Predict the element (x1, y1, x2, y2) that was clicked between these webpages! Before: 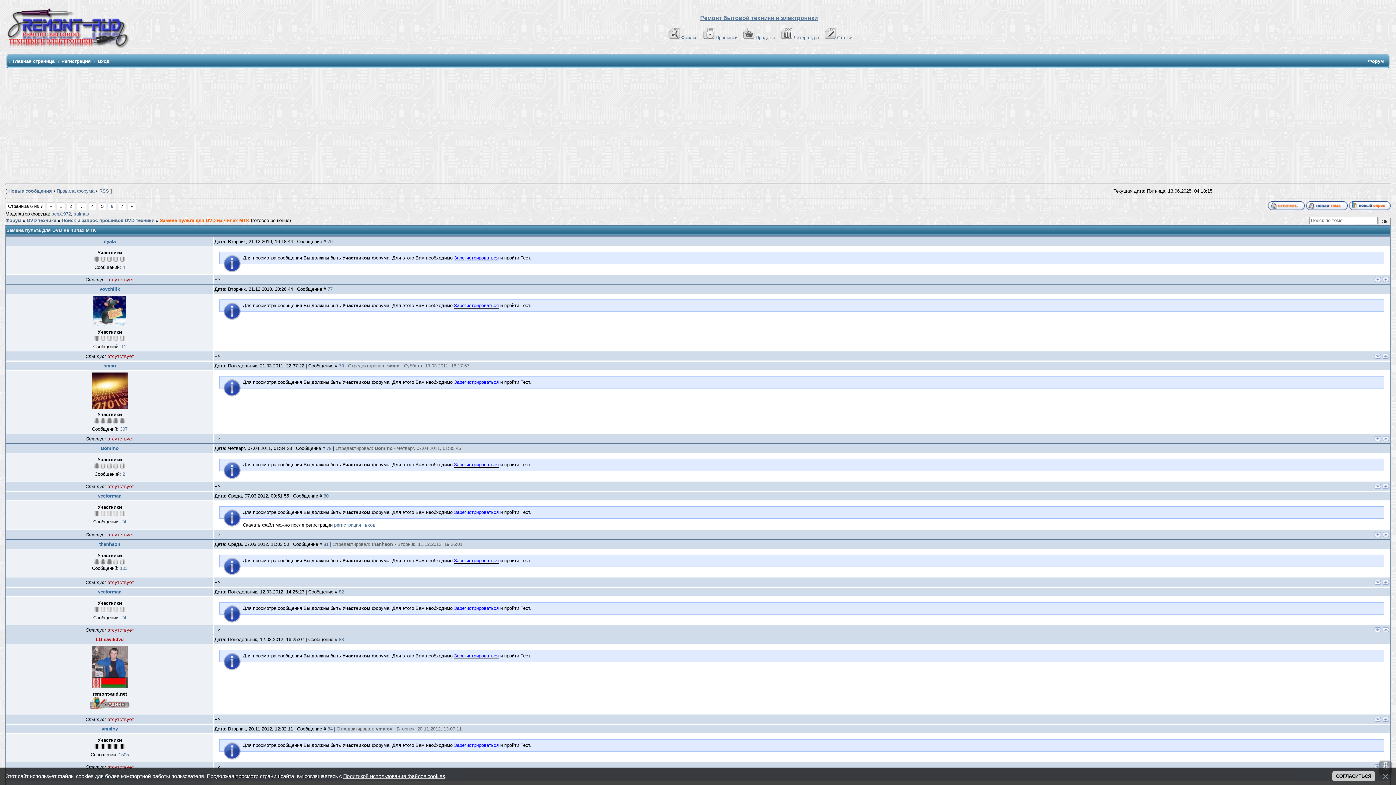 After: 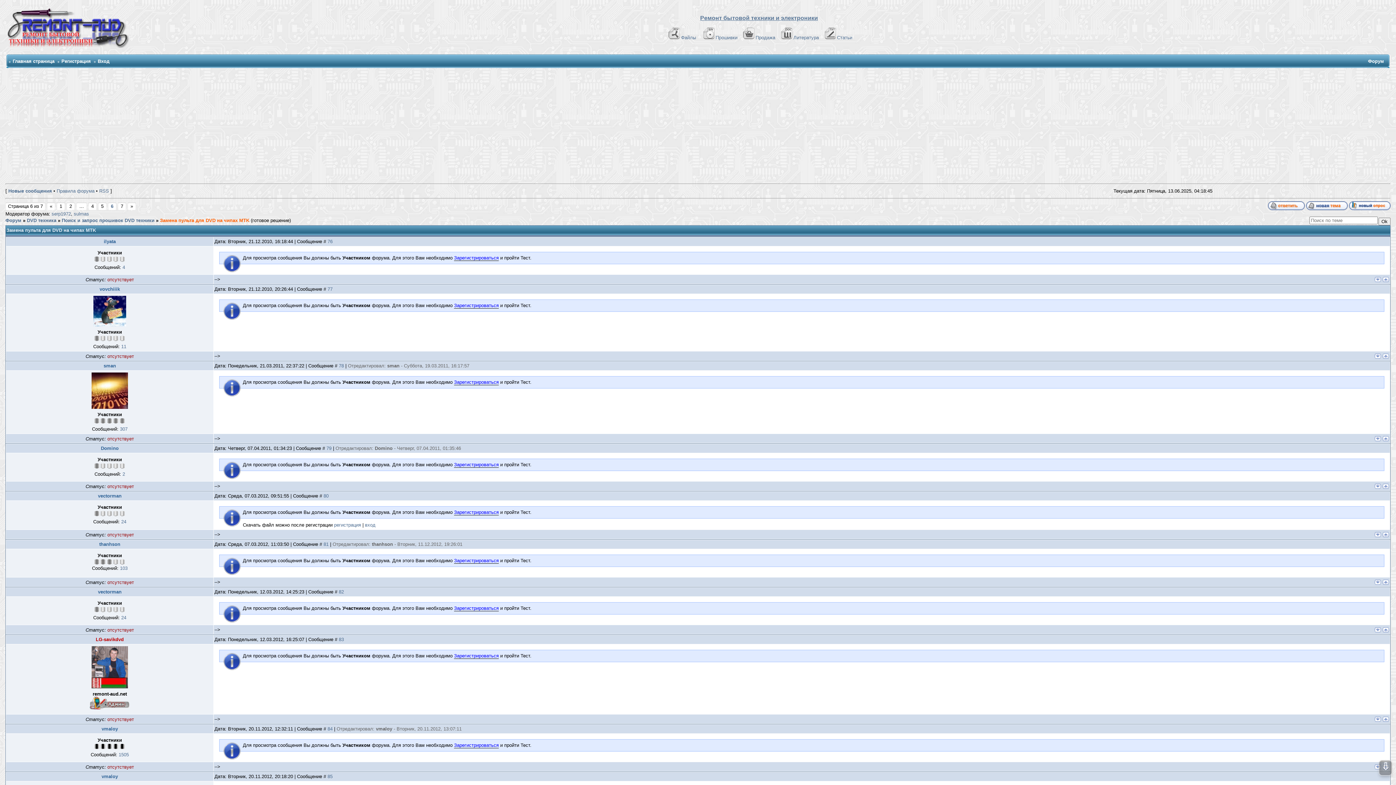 Action: bbox: (1380, 771, 1390, 781)